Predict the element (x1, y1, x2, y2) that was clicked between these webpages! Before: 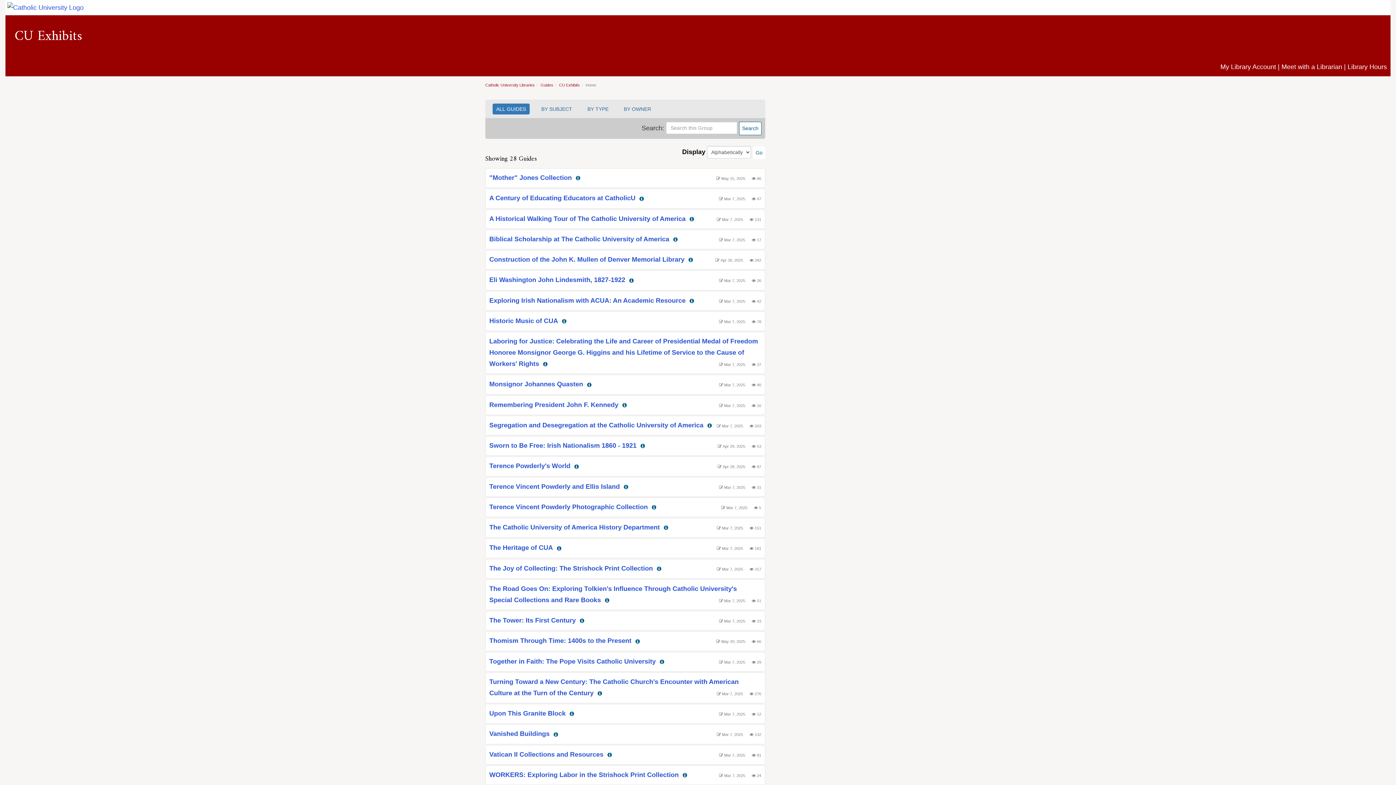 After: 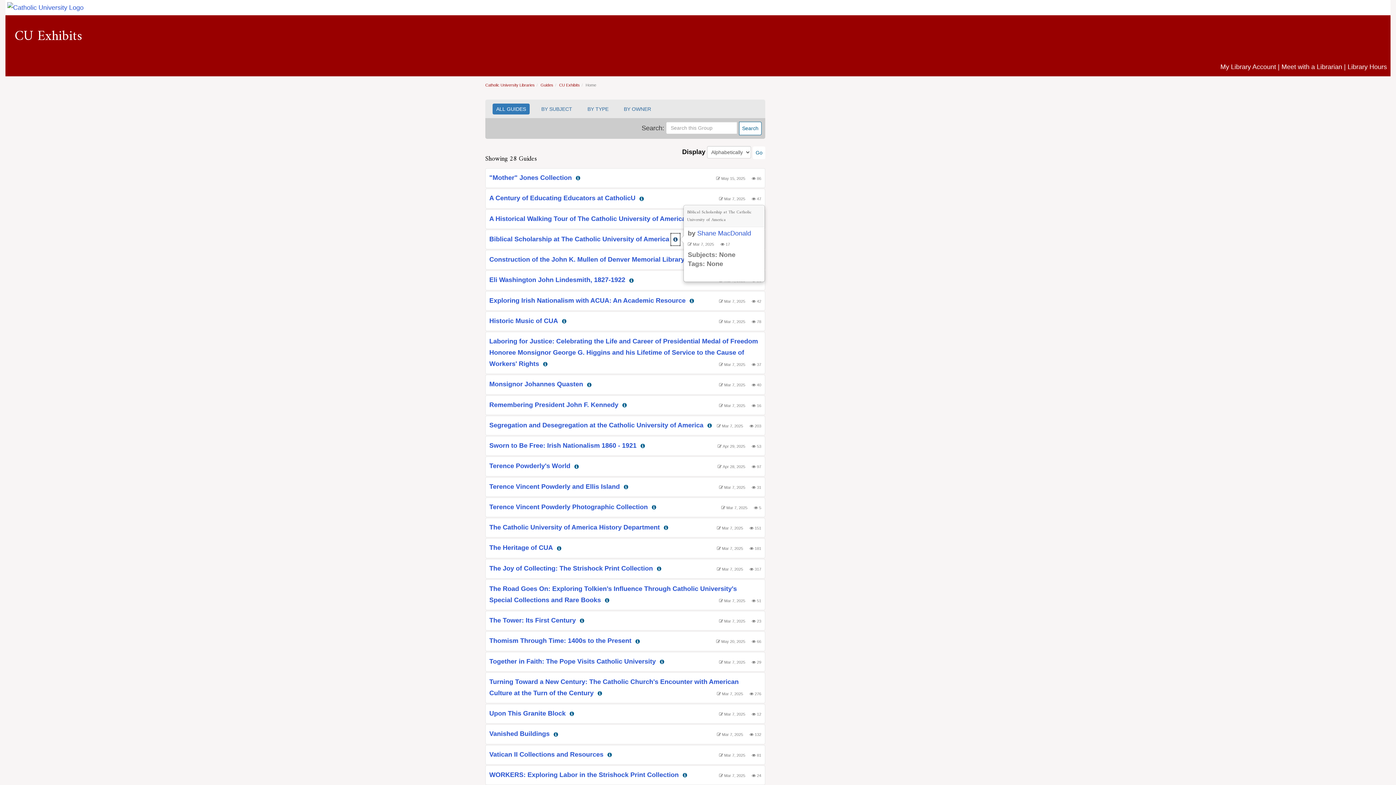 Action: label: View Guide Info bbox: (671, 233, 680, 245)